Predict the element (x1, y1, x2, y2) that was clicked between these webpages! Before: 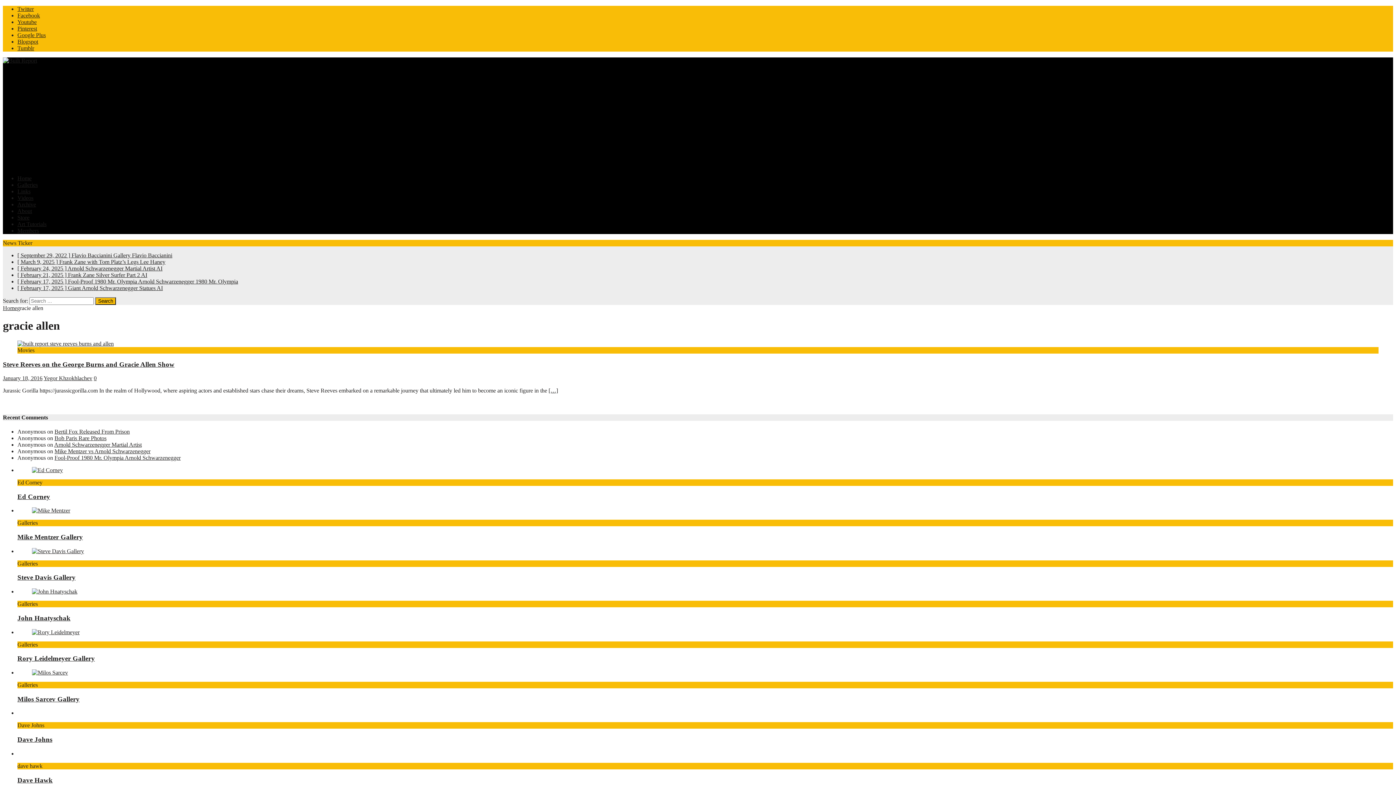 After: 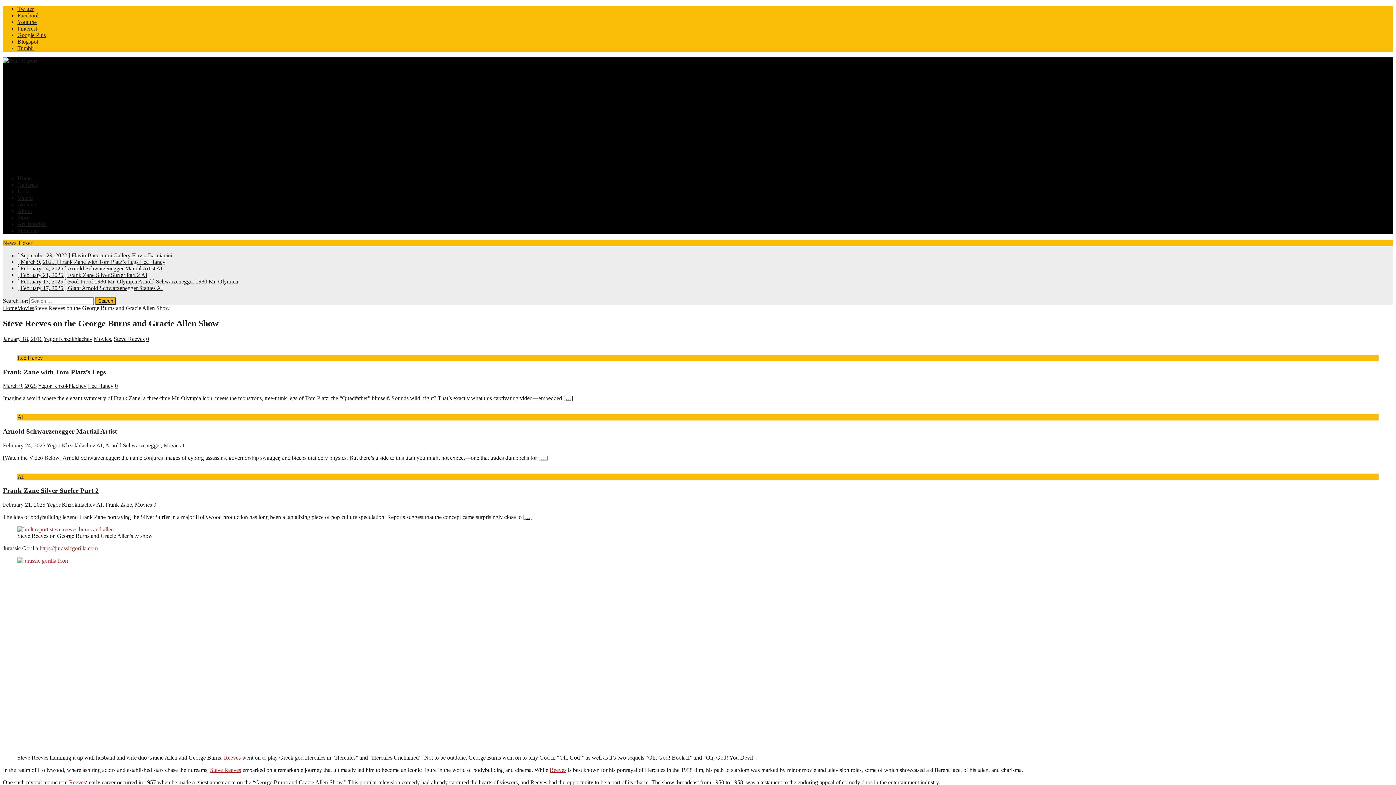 Action: label: Steve Reeves on the George Burns and Gracie Allen Show bbox: (2, 360, 174, 368)